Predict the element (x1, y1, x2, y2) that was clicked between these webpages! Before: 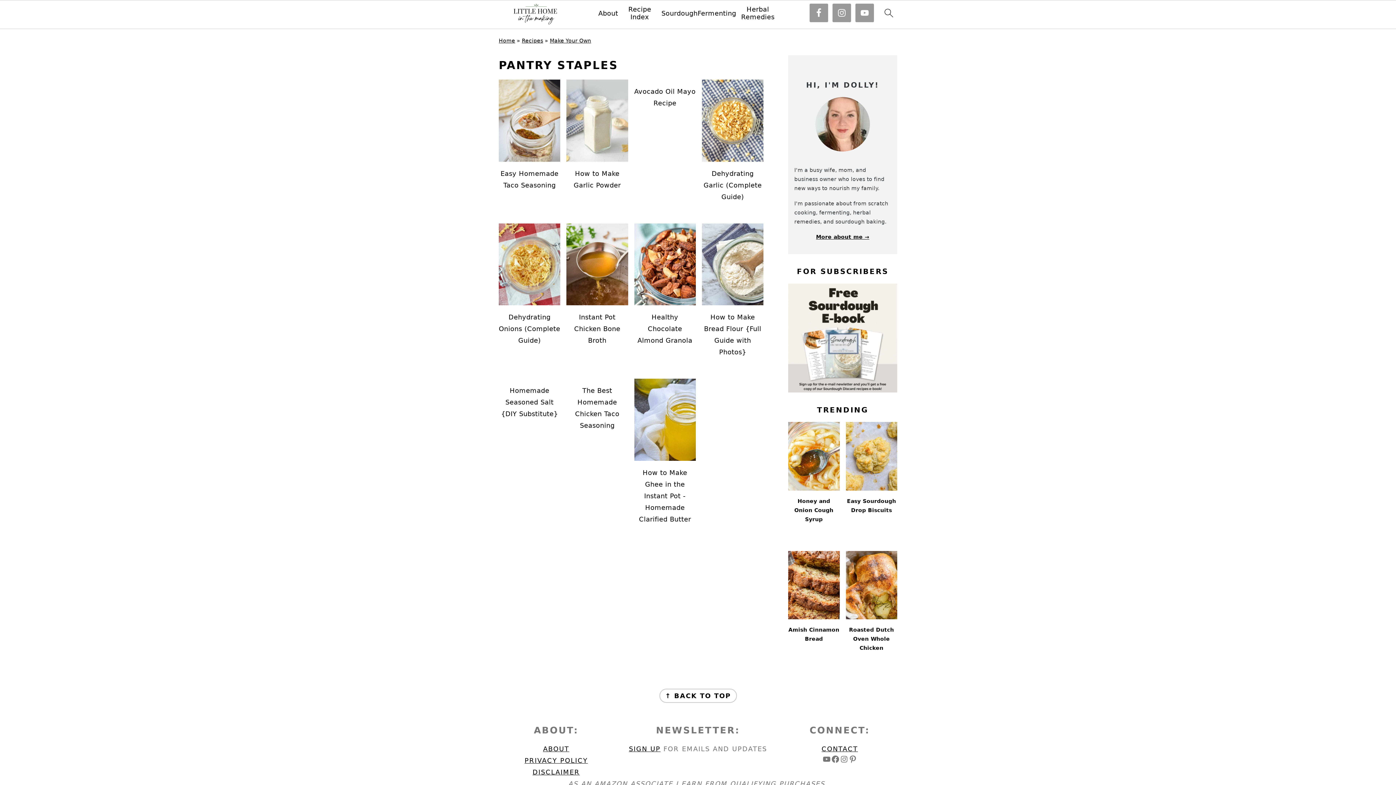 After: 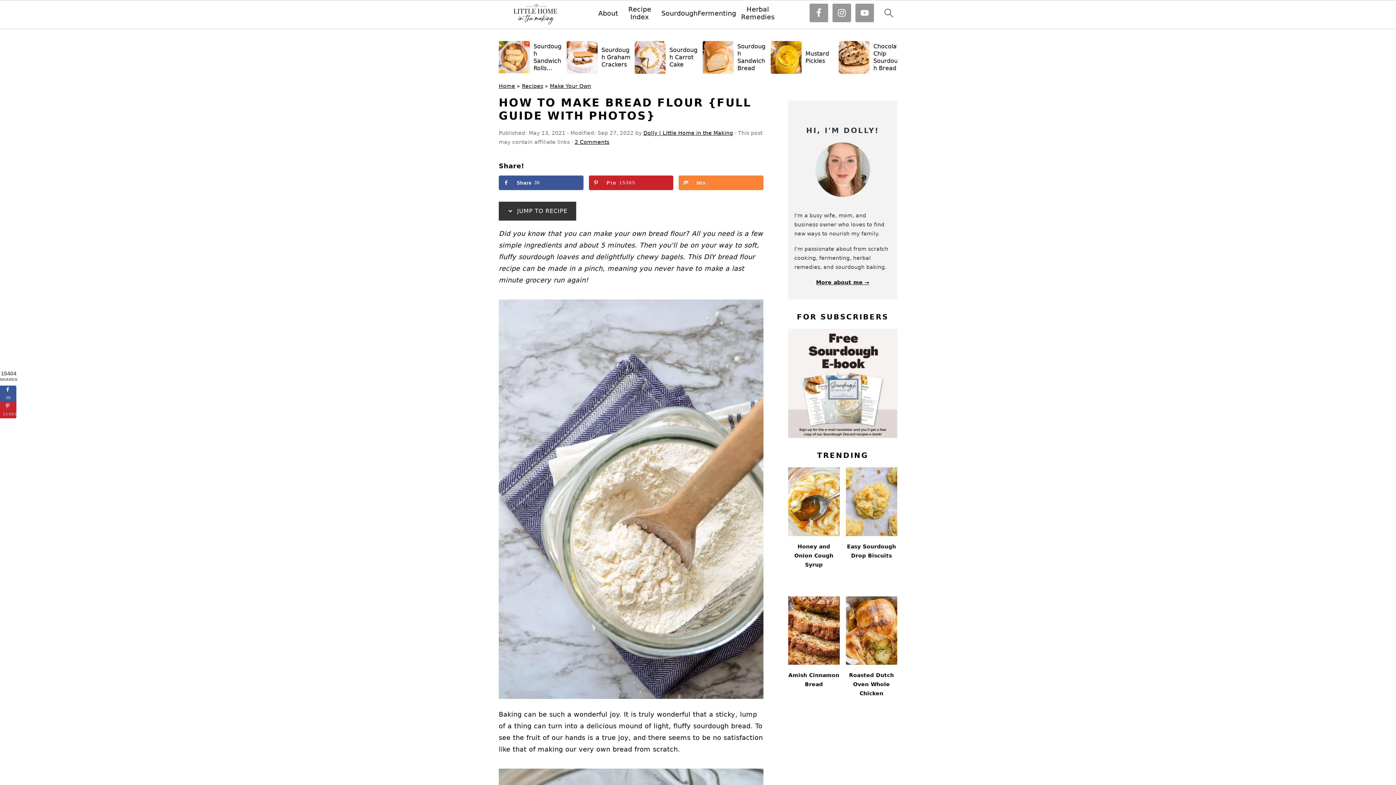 Action: label: How to Make Bread Flour {Full Guide with Photos} bbox: (702, 223, 763, 358)